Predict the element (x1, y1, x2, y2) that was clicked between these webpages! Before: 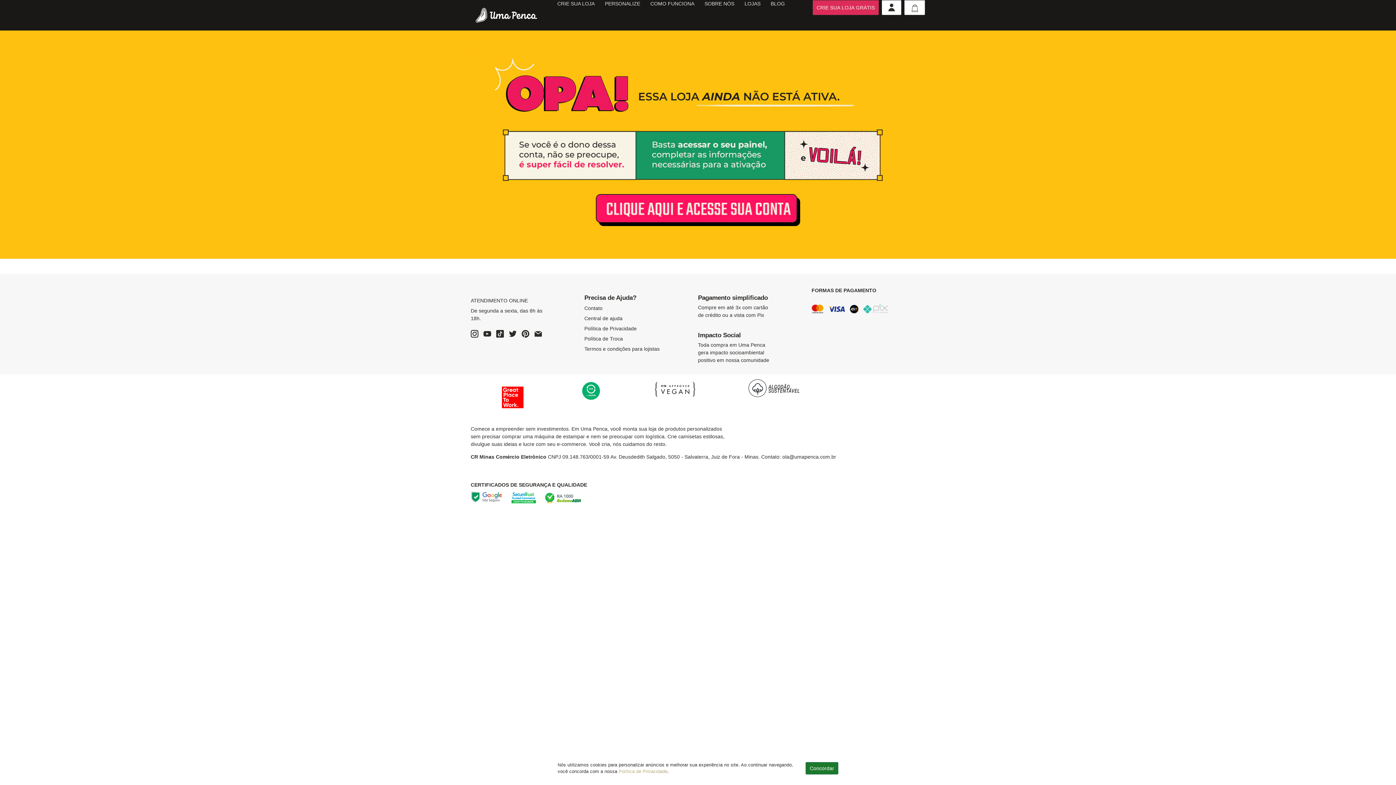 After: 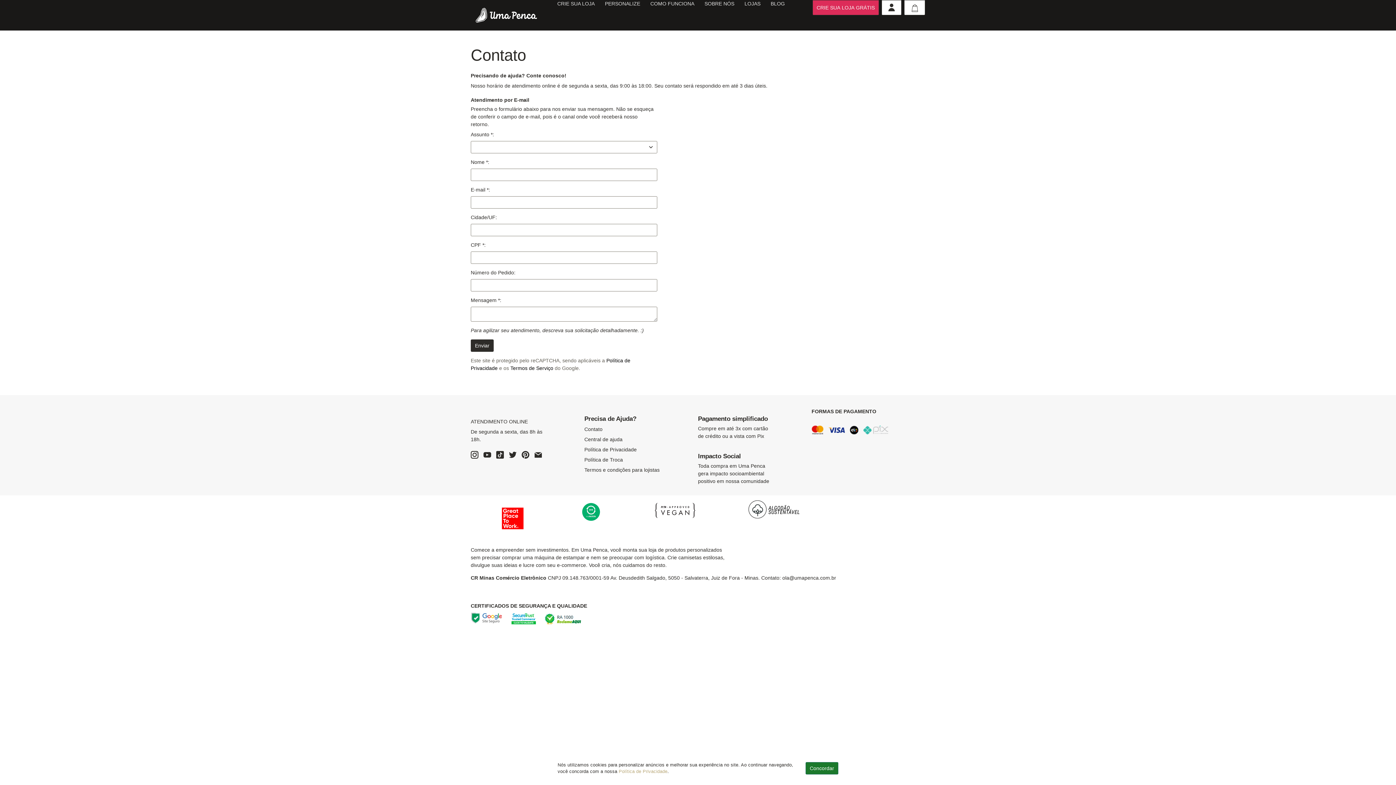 Action: label: Contato bbox: (584, 304, 698, 312)